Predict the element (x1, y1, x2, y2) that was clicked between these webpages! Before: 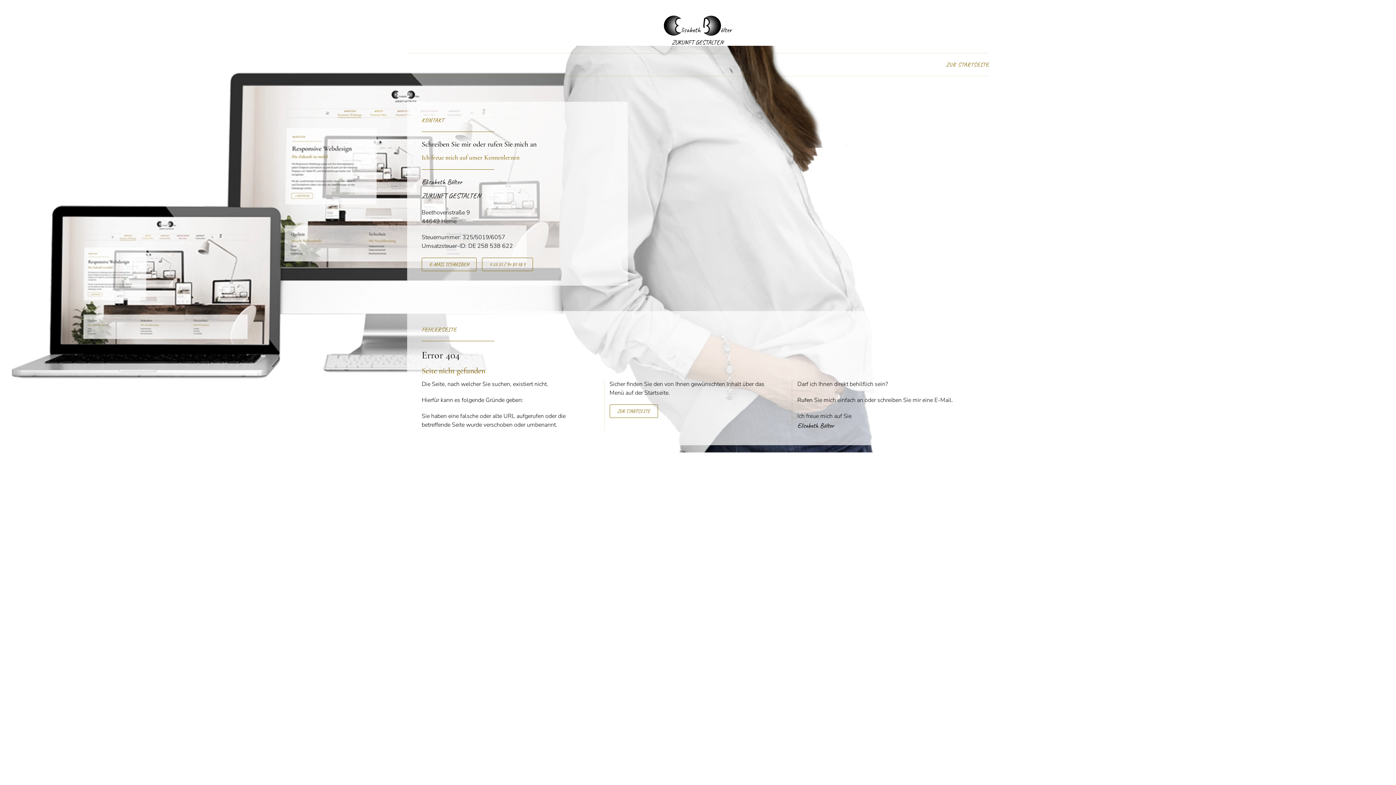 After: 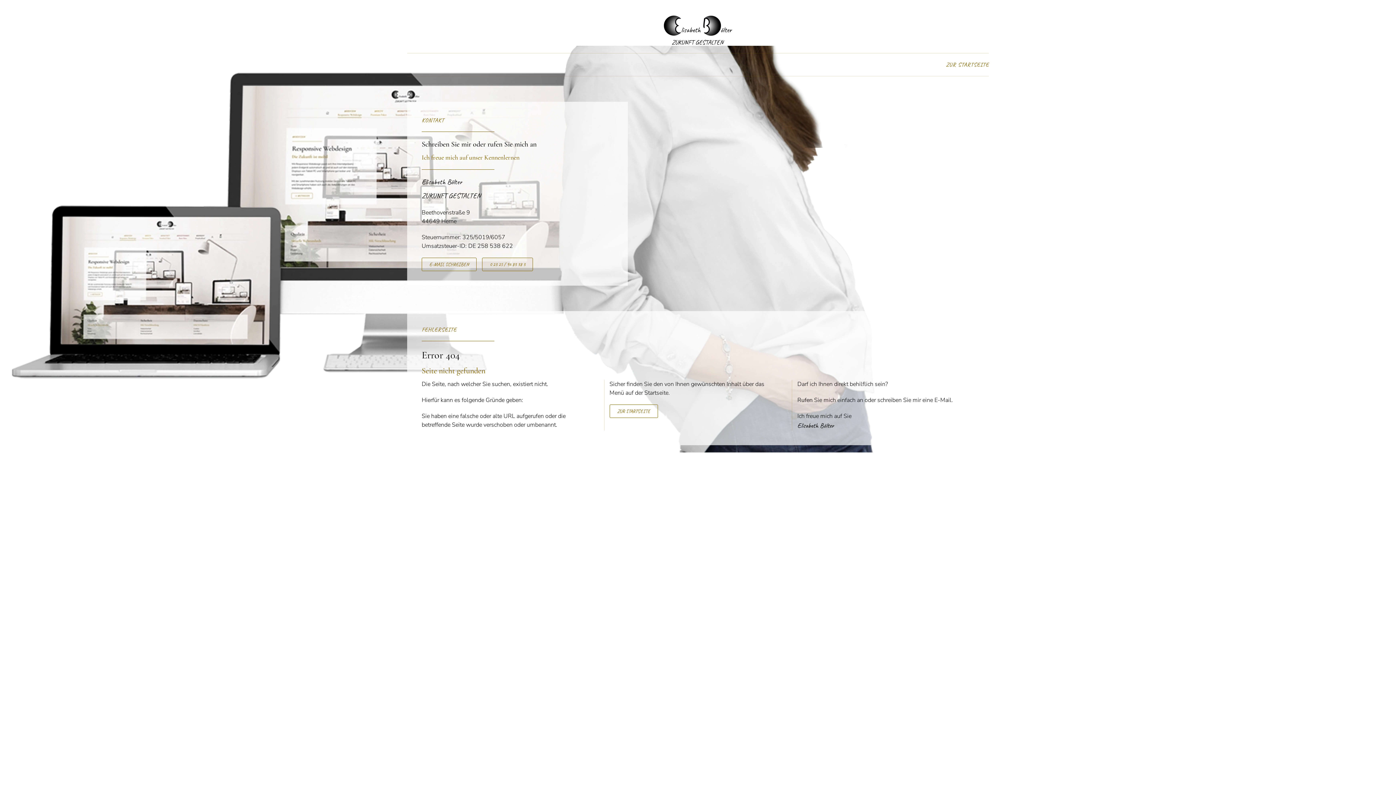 Action: bbox: (482, 257, 533, 271) label: 0 23 25 / 96 83 38 3